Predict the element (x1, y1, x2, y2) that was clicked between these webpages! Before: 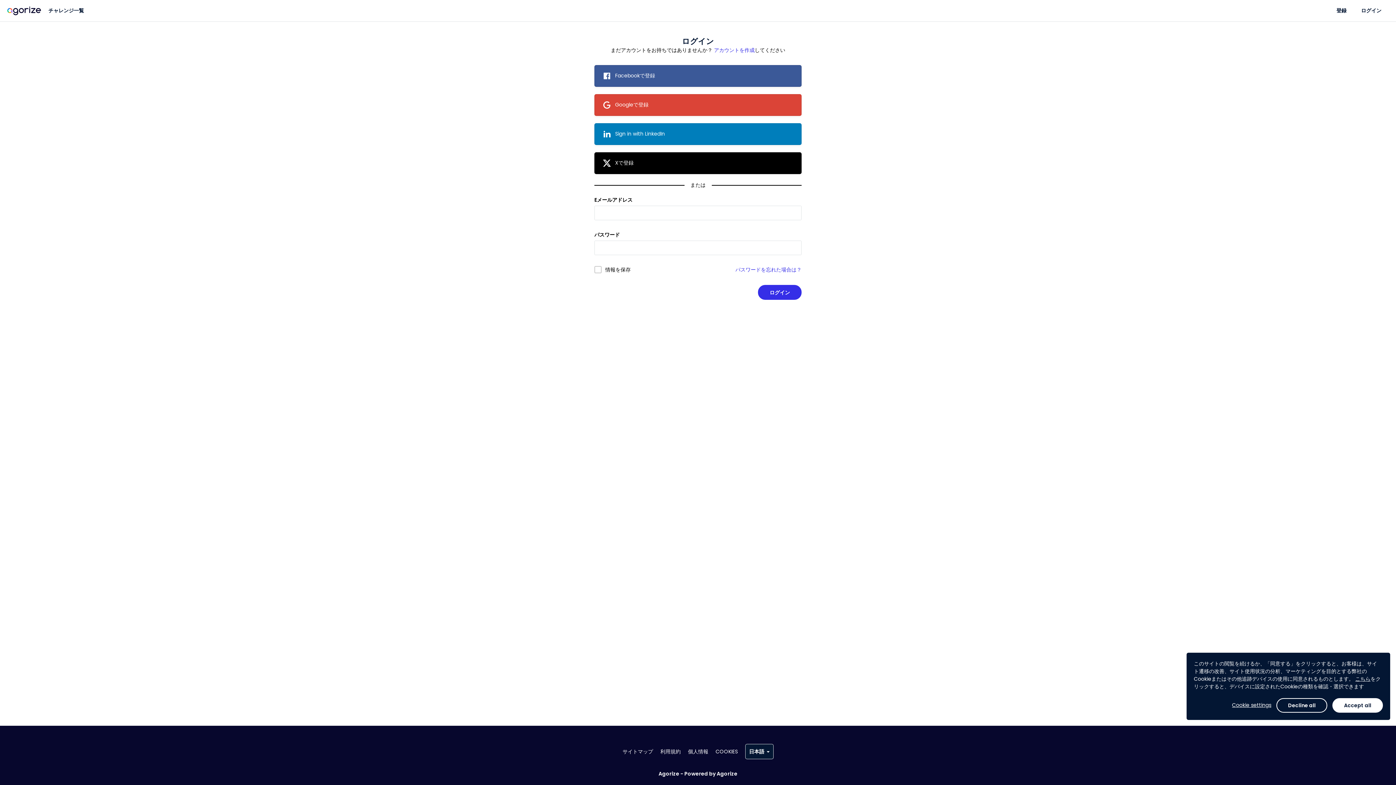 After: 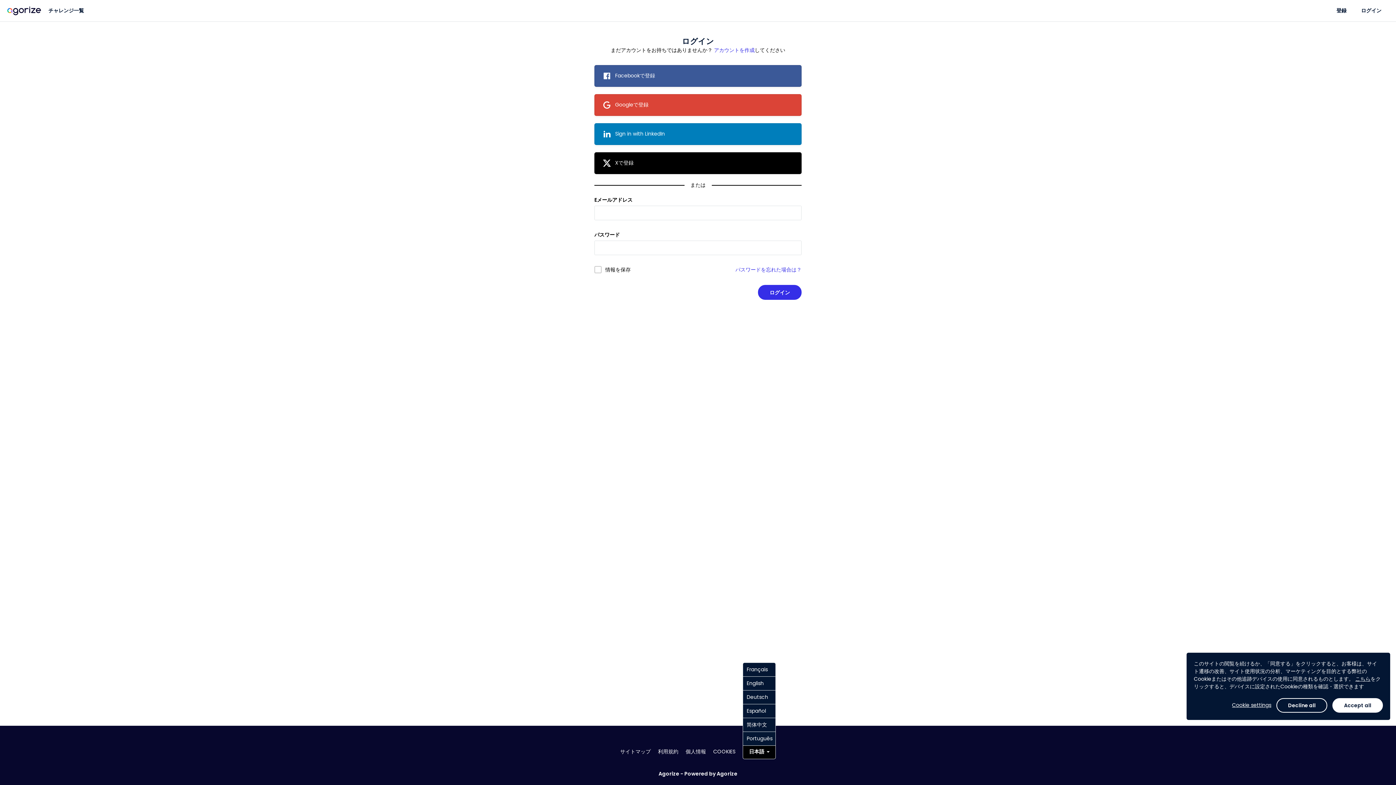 Action: bbox: (745, 744, 773, 759) label: 日本語